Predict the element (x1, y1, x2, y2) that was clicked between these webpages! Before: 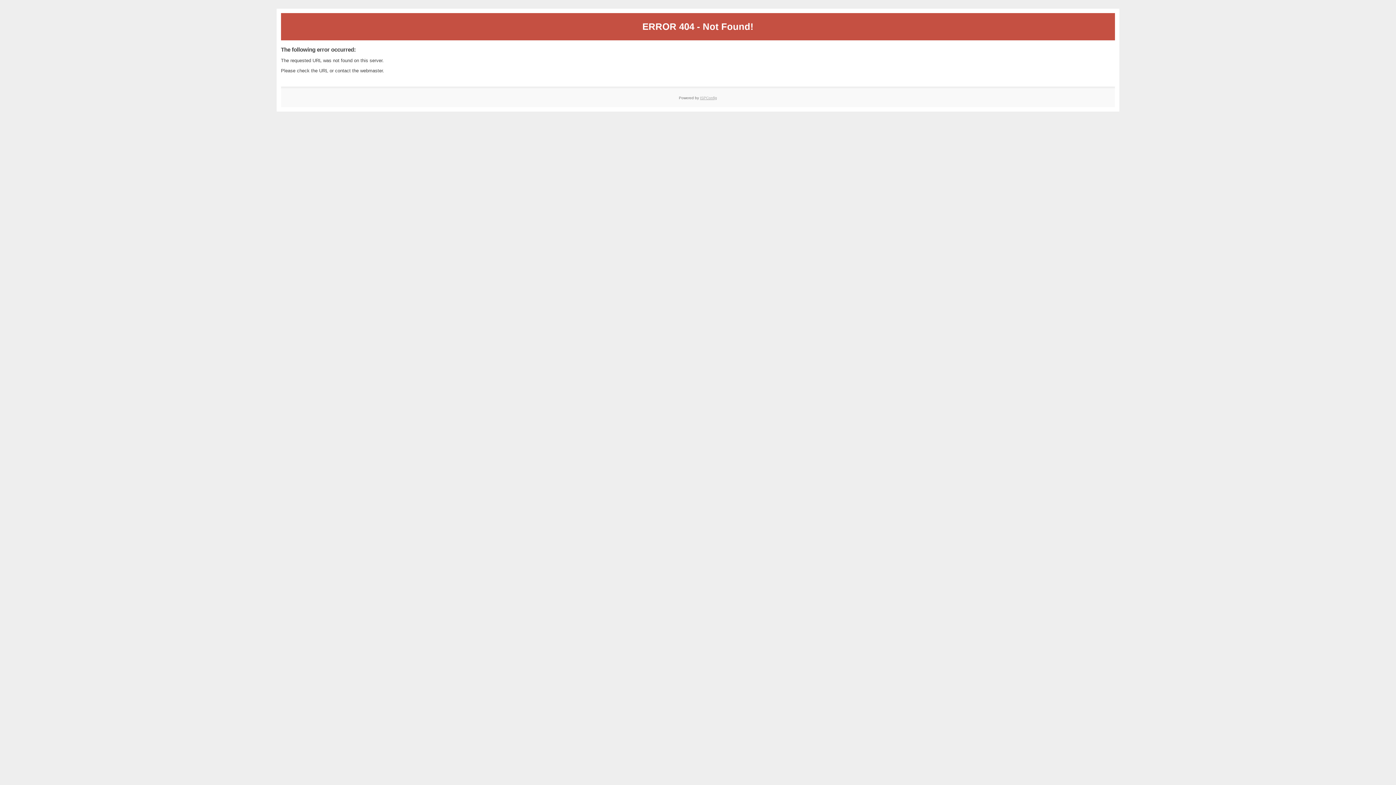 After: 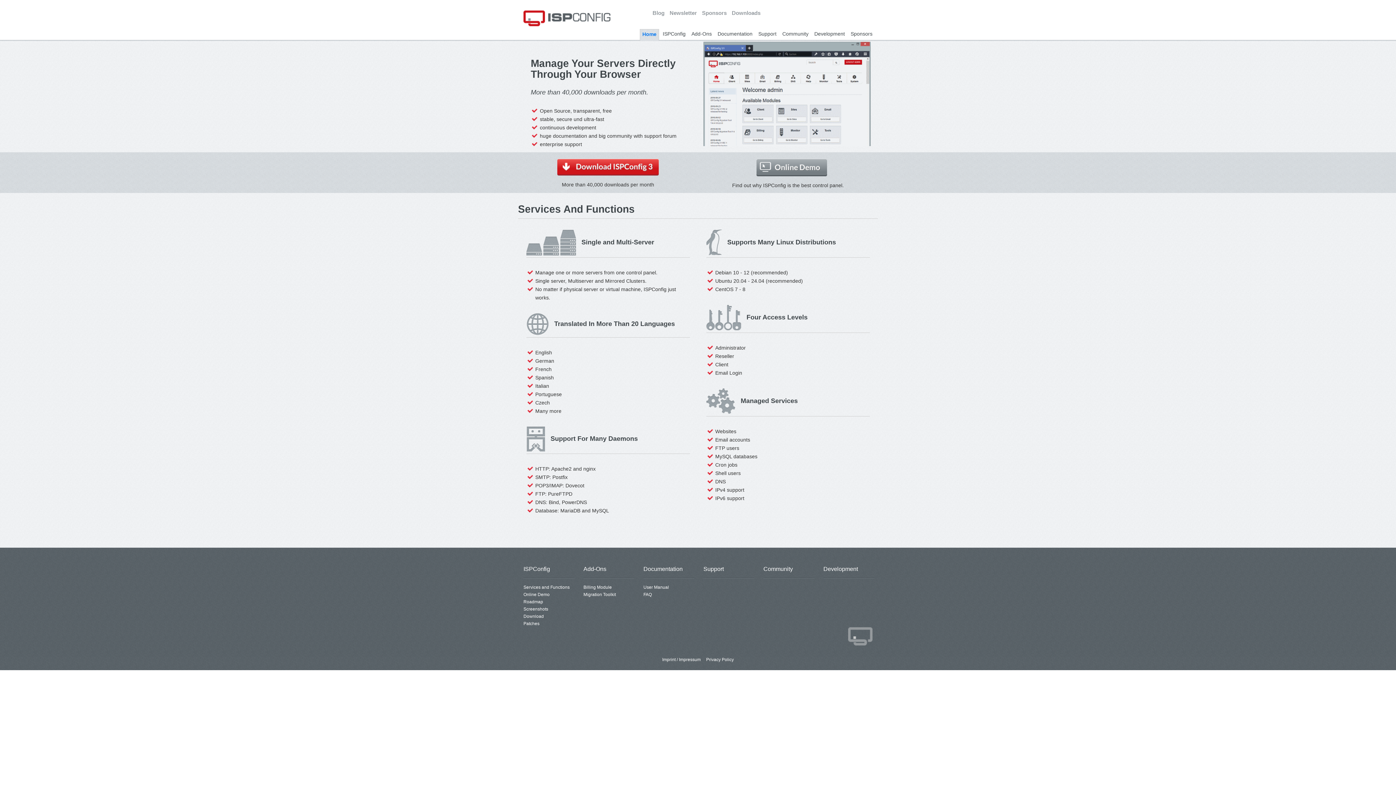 Action: bbox: (700, 95, 717, 99) label: ISPConfig